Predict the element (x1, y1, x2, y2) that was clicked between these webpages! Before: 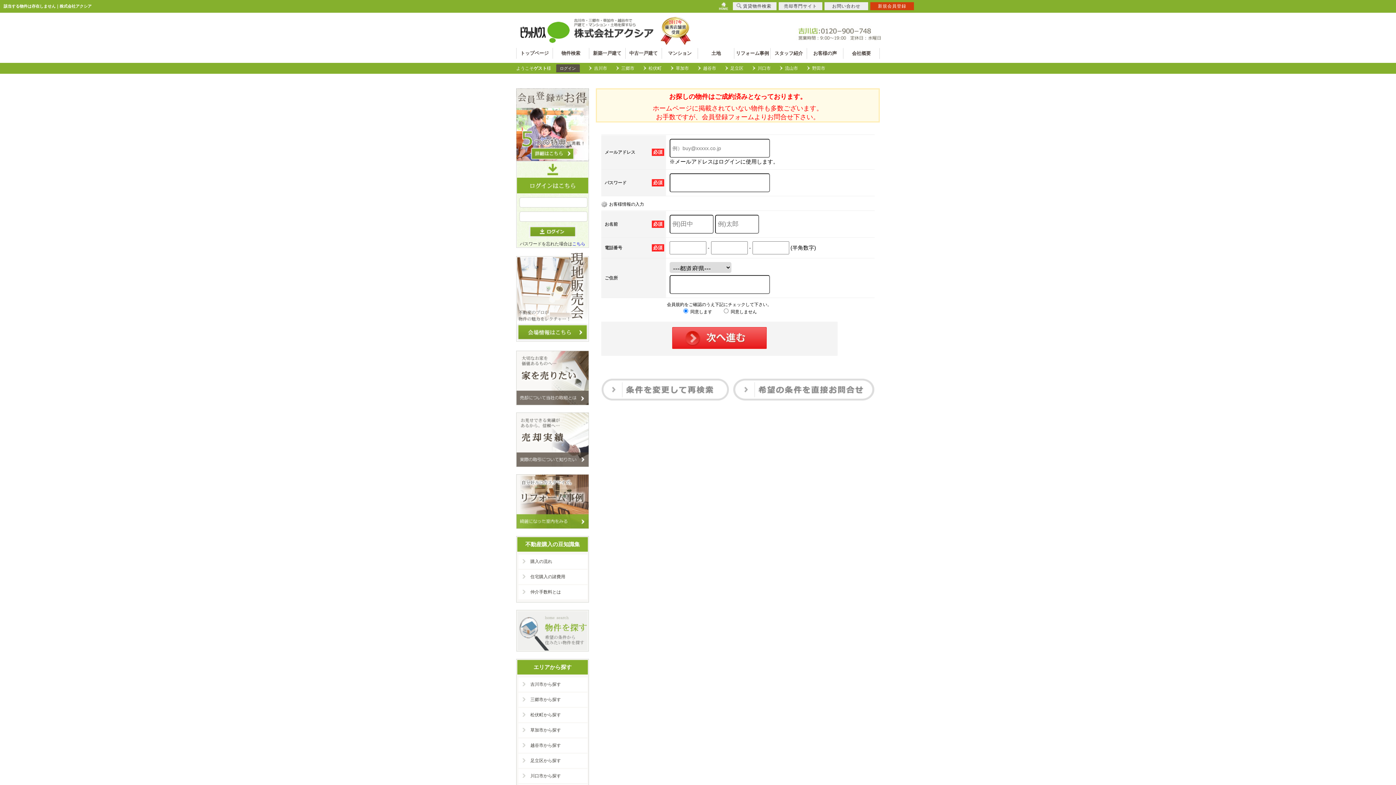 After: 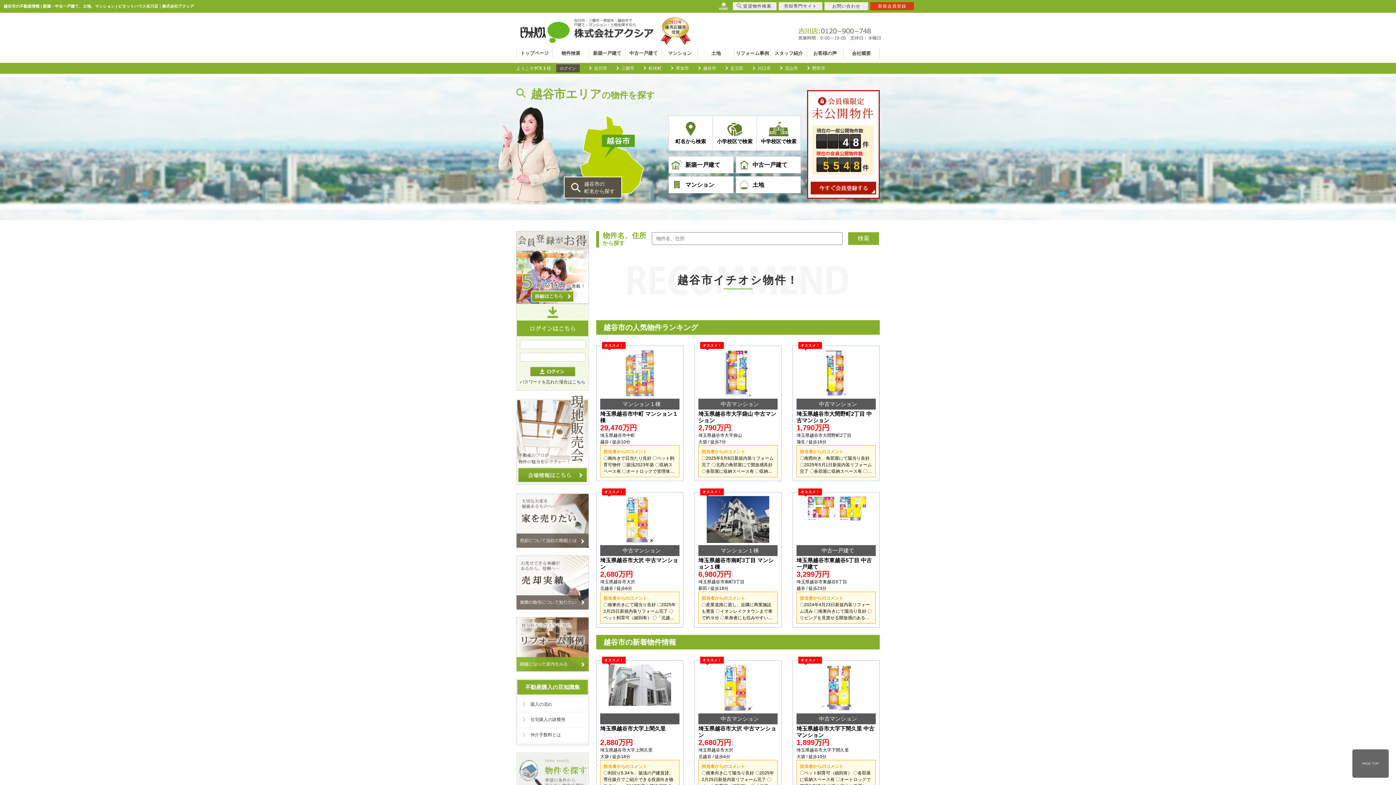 Action: bbox: (518, 738, 587, 753) label: 越谷市から探す